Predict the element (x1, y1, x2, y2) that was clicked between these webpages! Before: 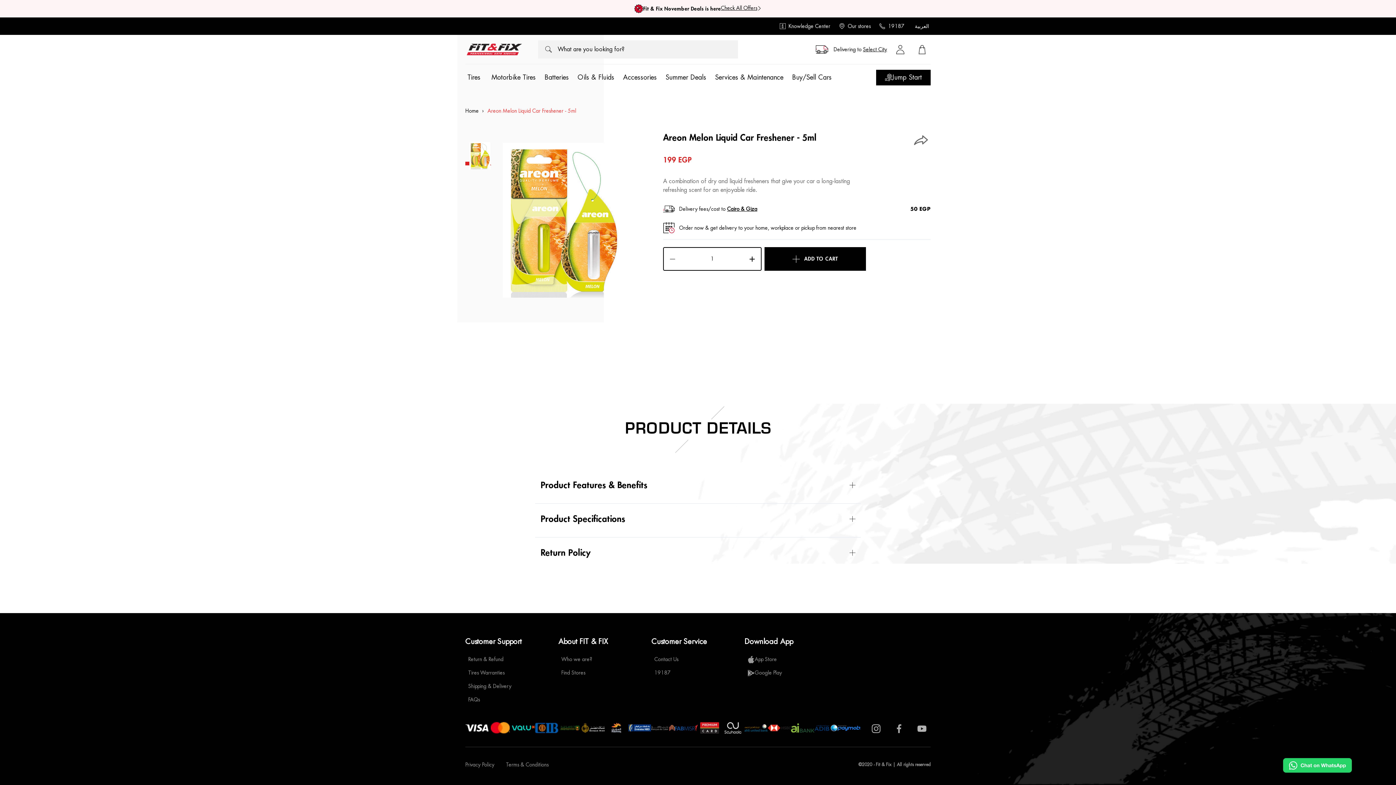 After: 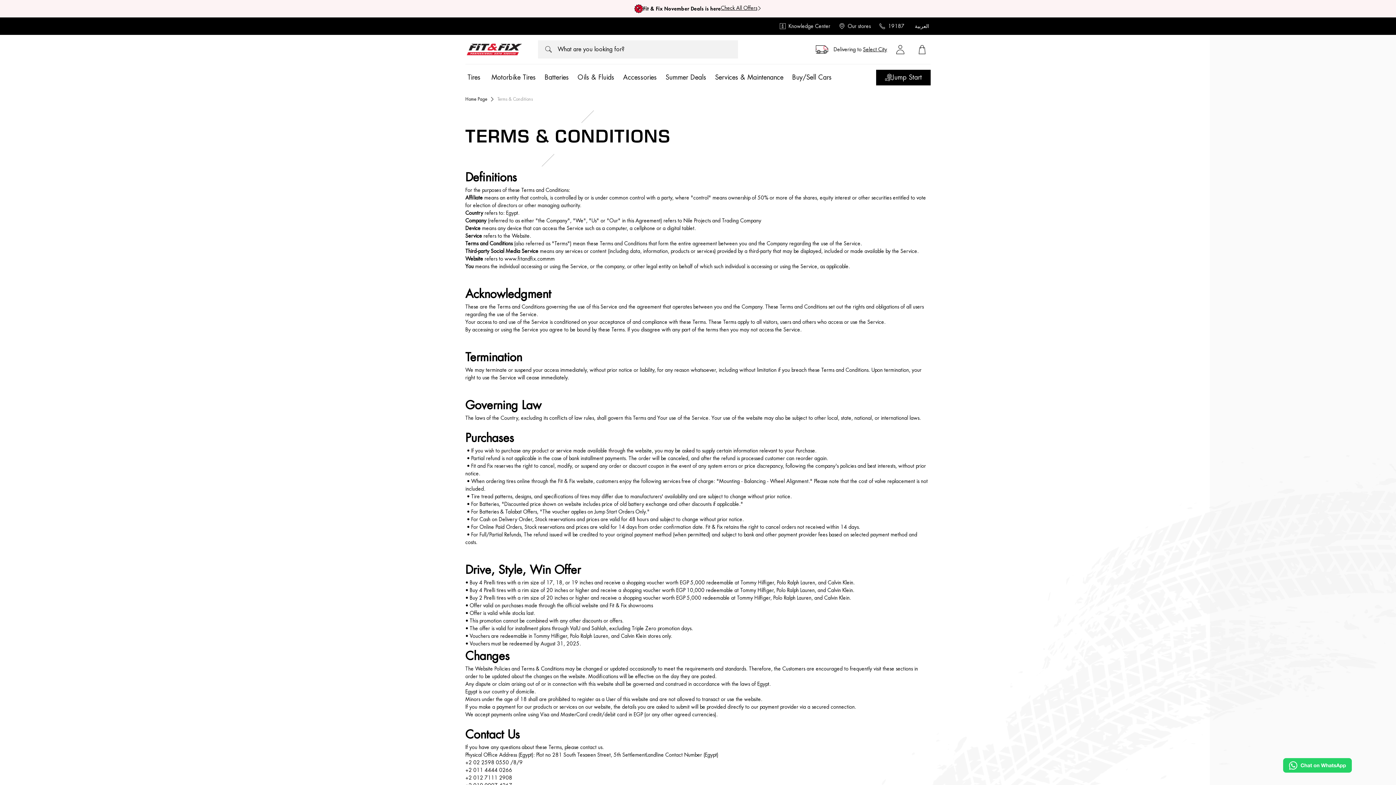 Action: bbox: (506, 756, 548, 773) label: Terms & Conditions